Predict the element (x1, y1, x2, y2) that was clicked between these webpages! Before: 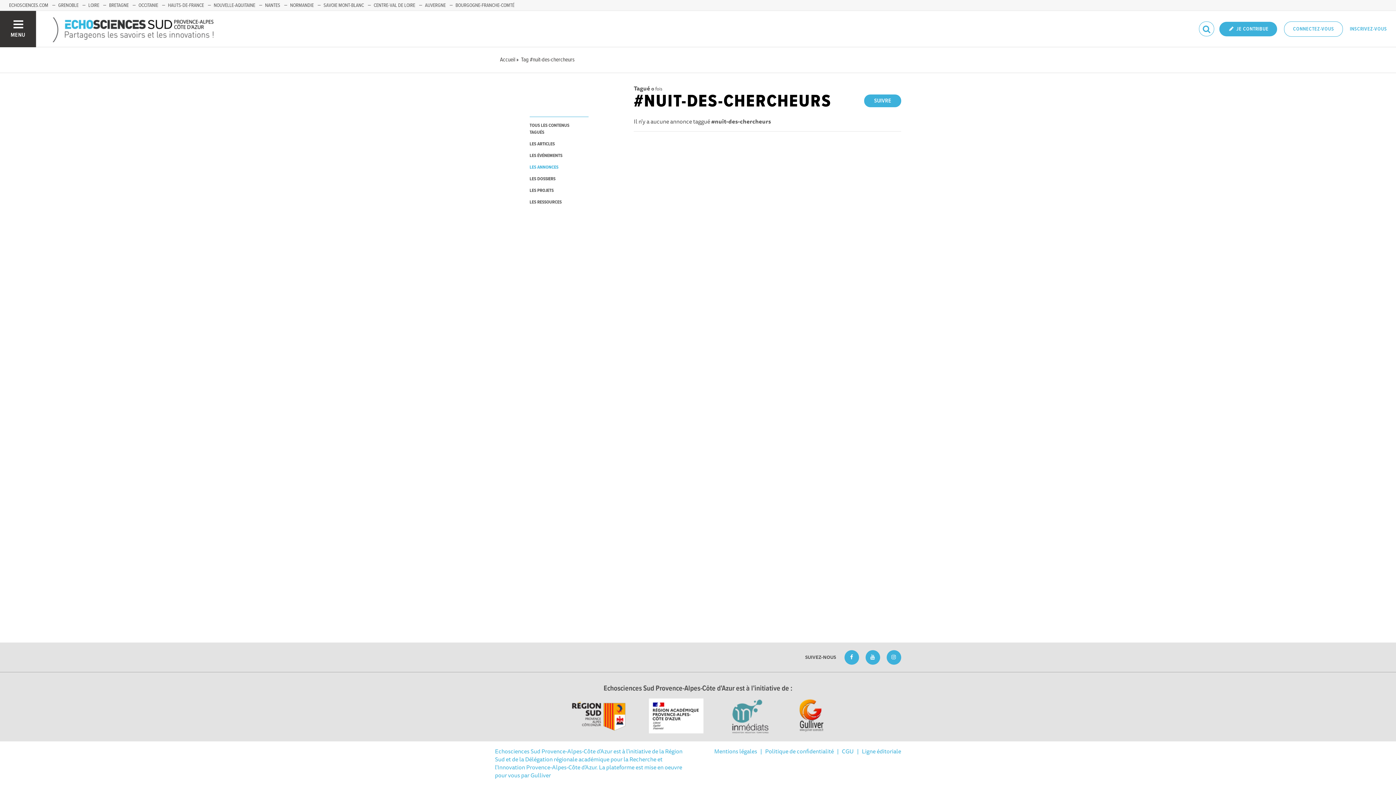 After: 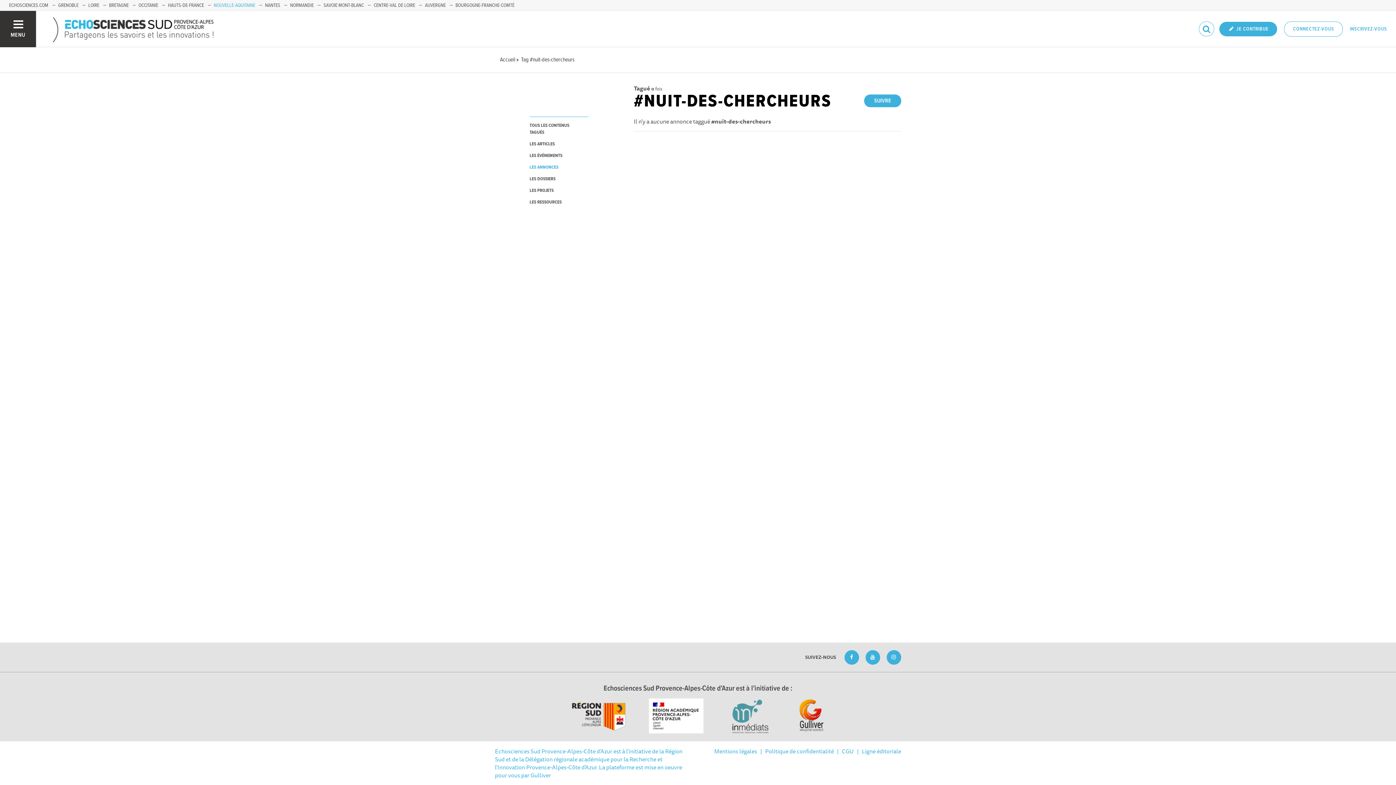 Action: label: NOUVELLE-AQUITAINE bbox: (213, 2, 255, 8)